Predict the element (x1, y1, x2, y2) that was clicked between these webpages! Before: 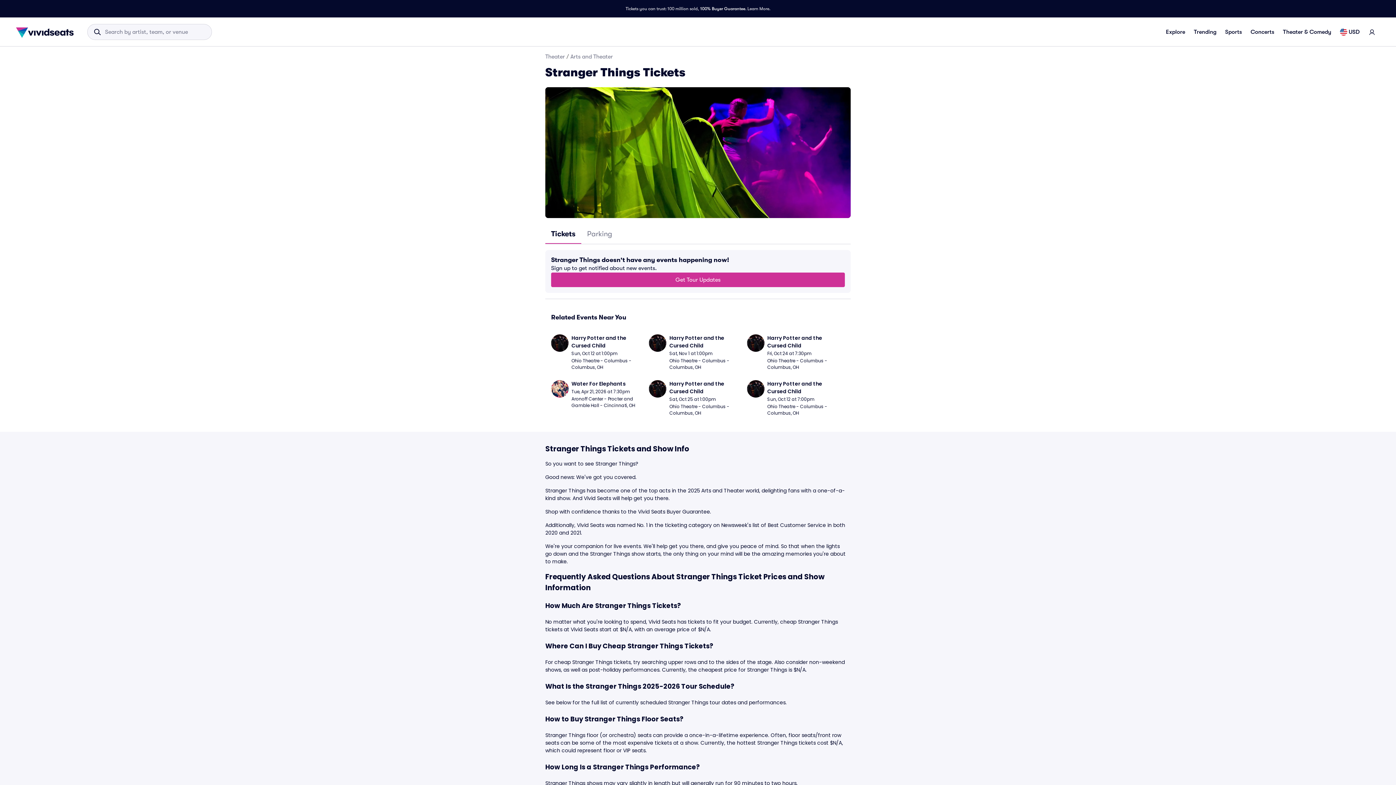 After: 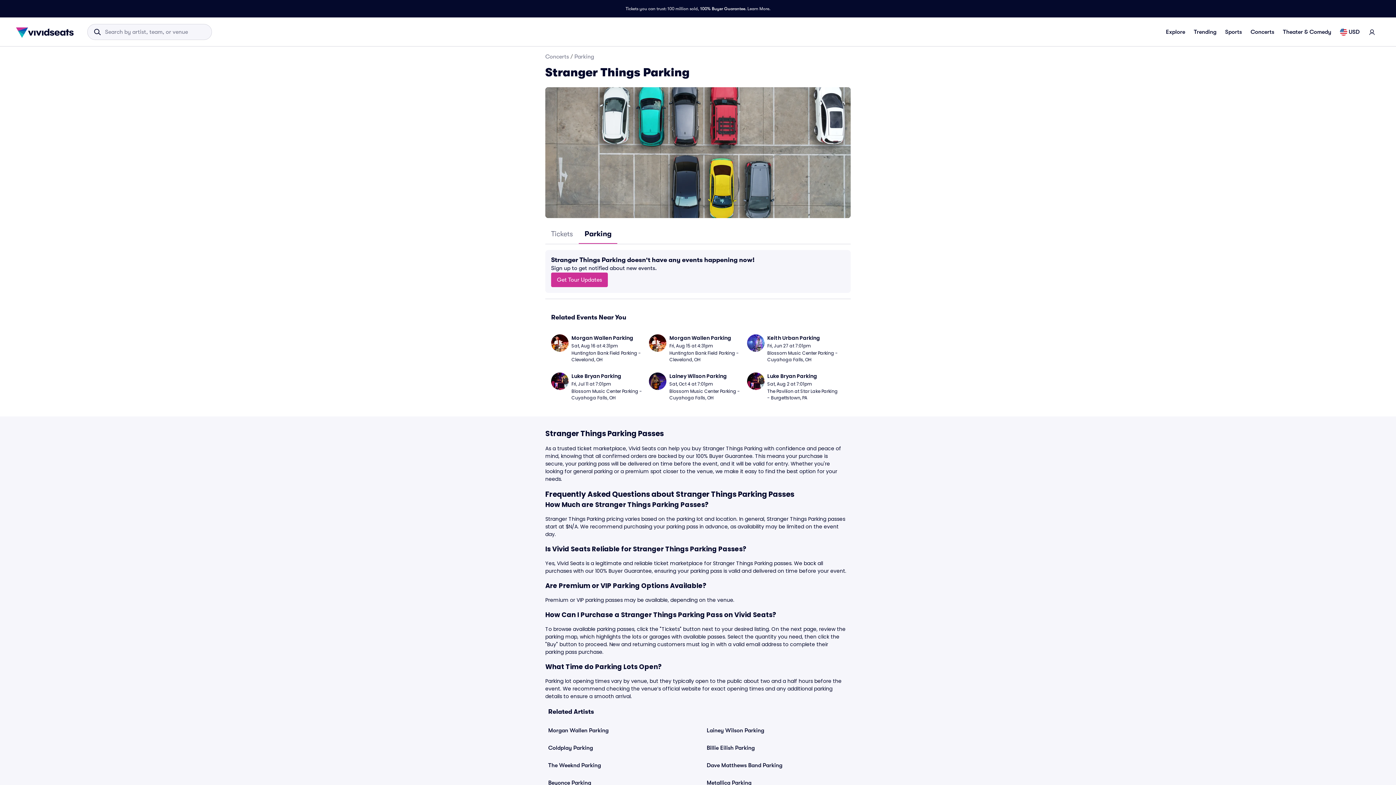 Action: label: Parking bbox: (581, 224, 618, 244)